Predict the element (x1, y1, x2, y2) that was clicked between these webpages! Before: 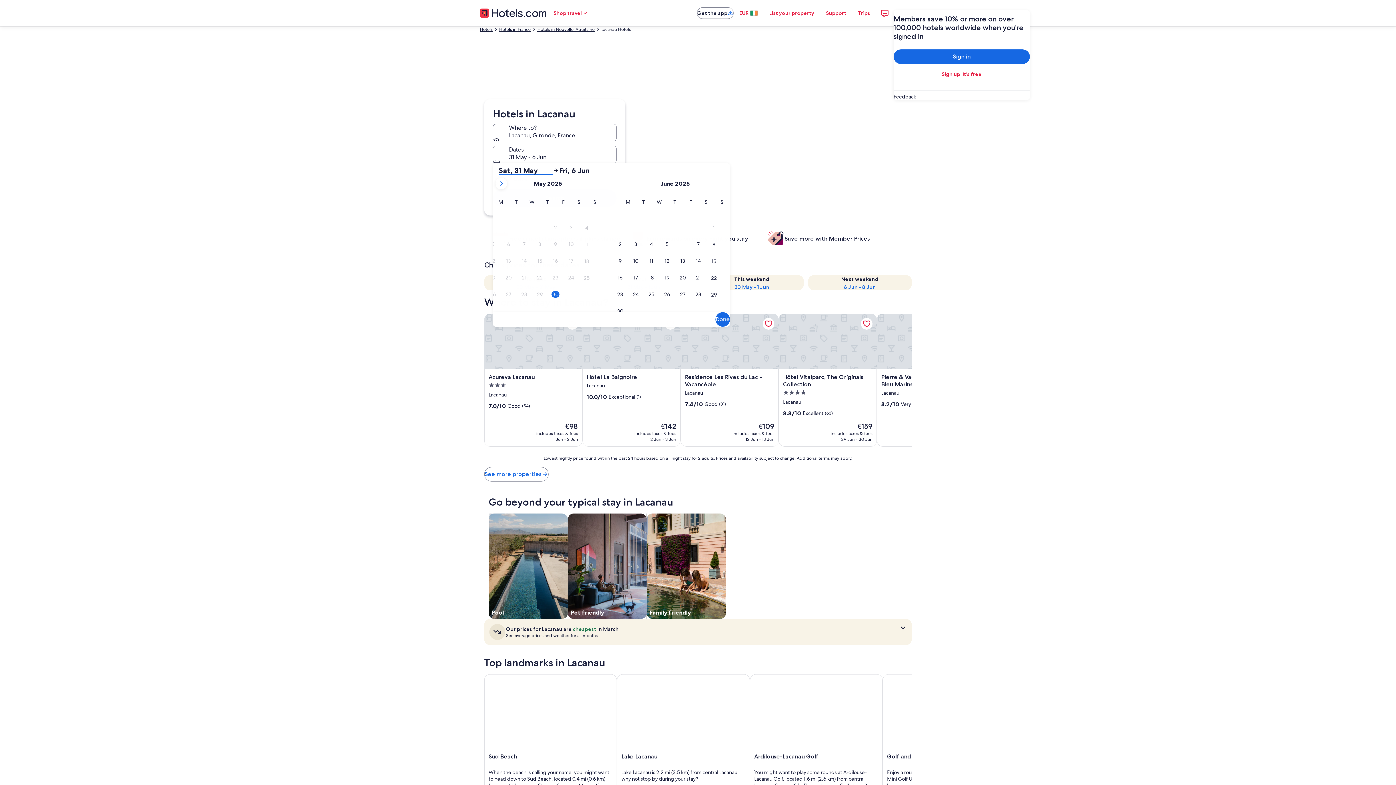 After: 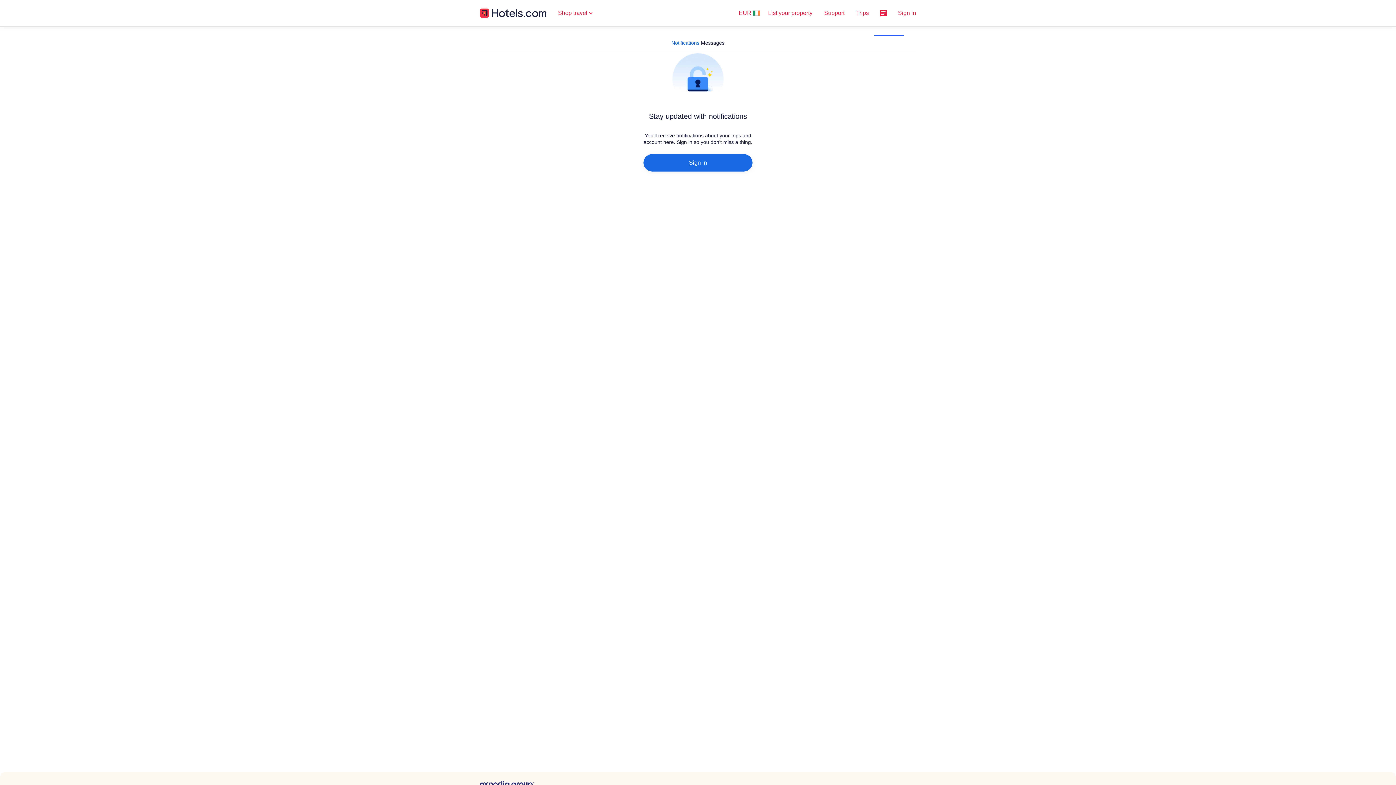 Action: bbox: (876, 4, 893, 21)